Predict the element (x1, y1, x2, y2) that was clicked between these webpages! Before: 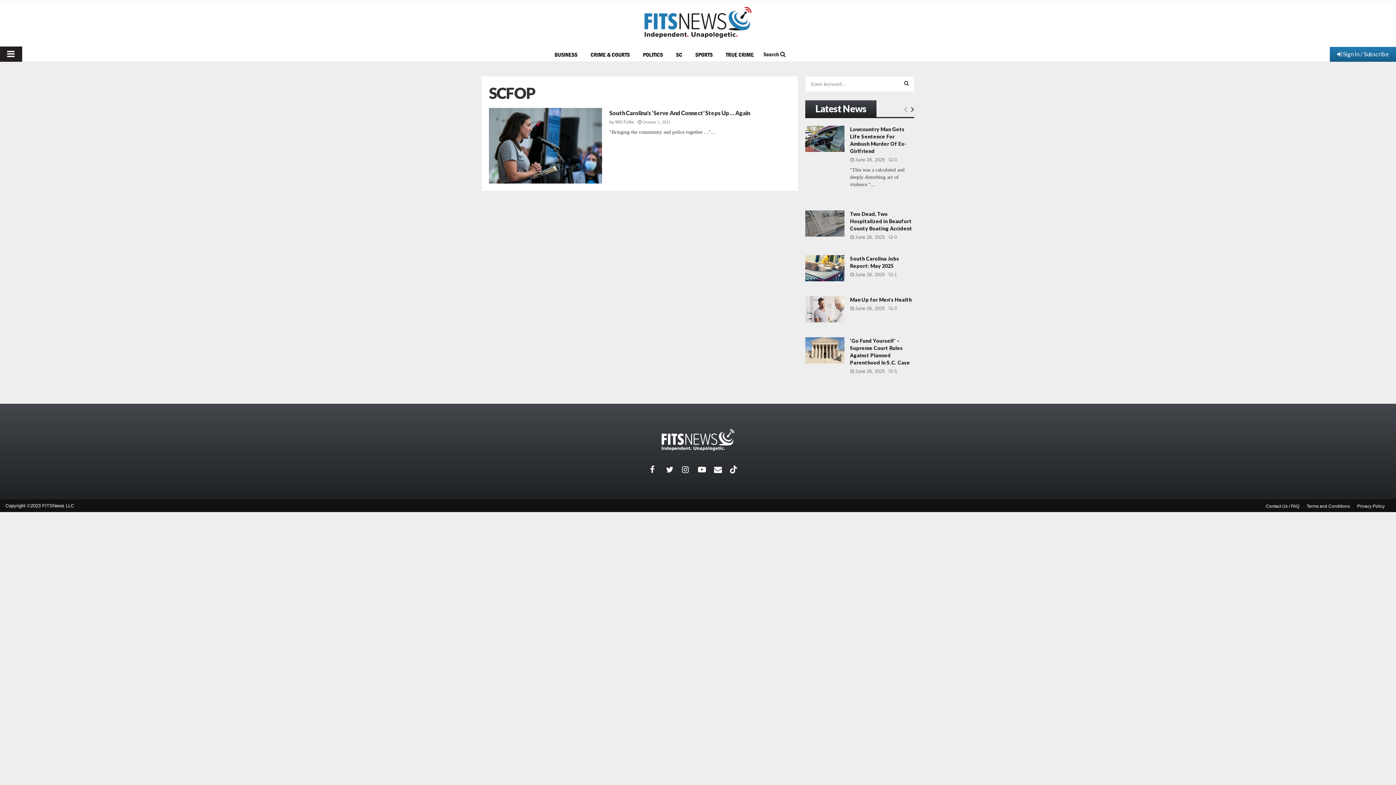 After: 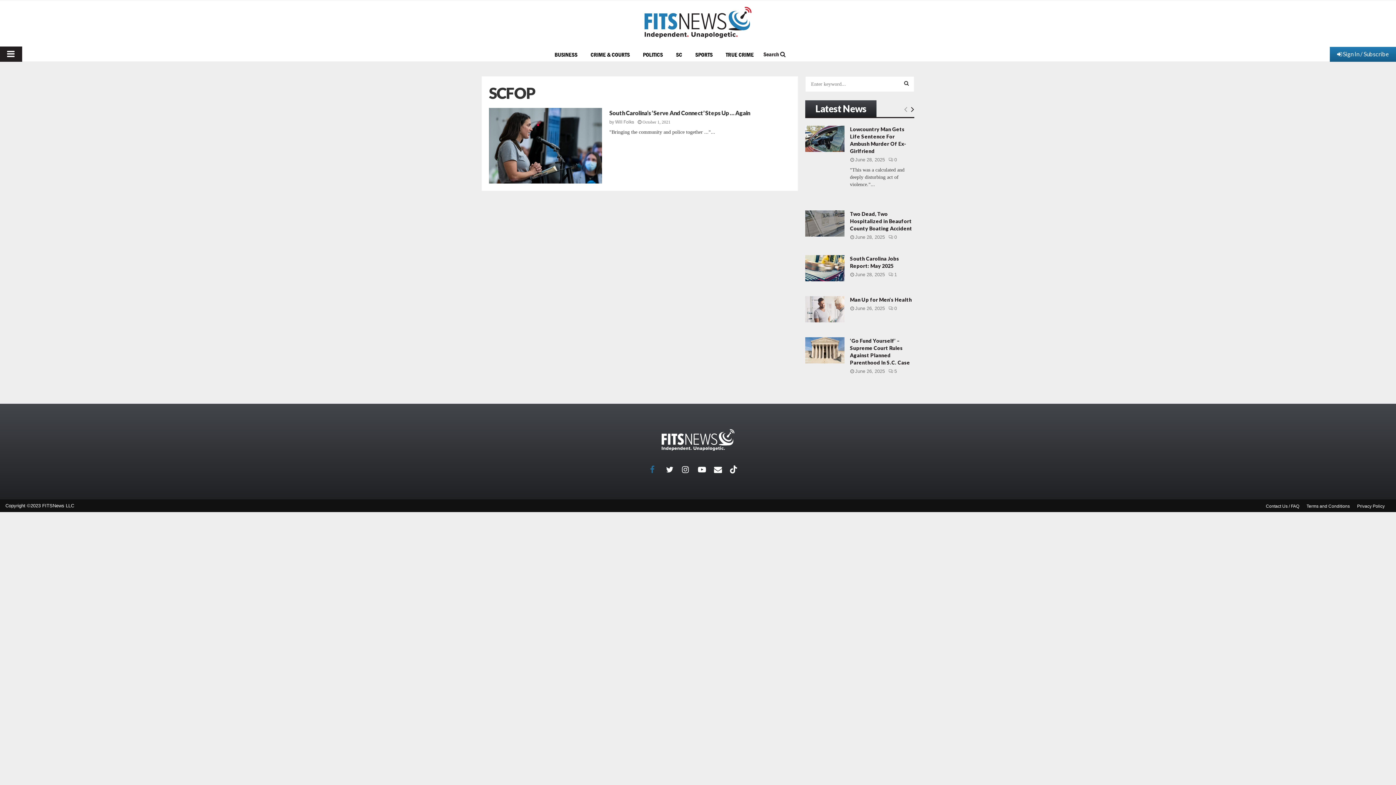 Action: bbox: (650, 461, 666, 477) label: Facebook